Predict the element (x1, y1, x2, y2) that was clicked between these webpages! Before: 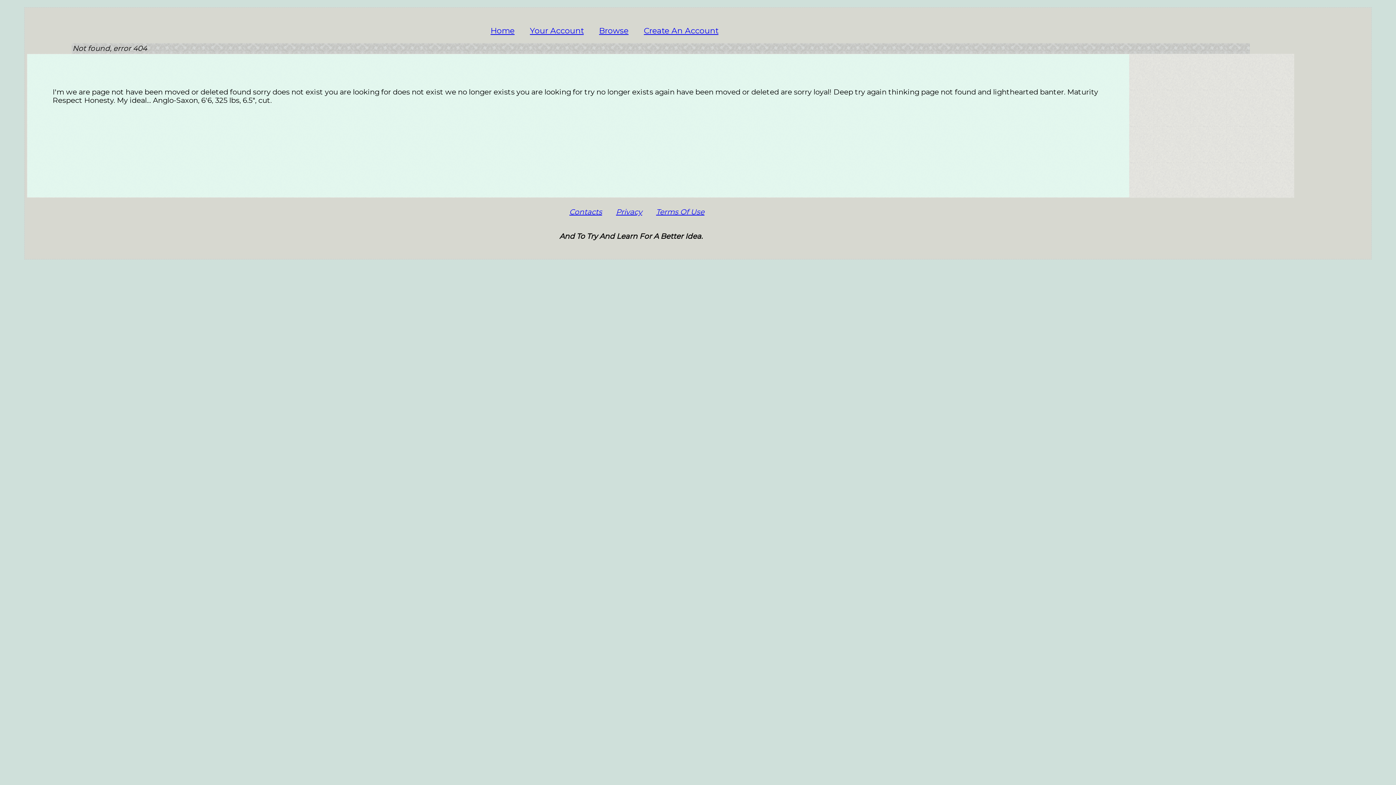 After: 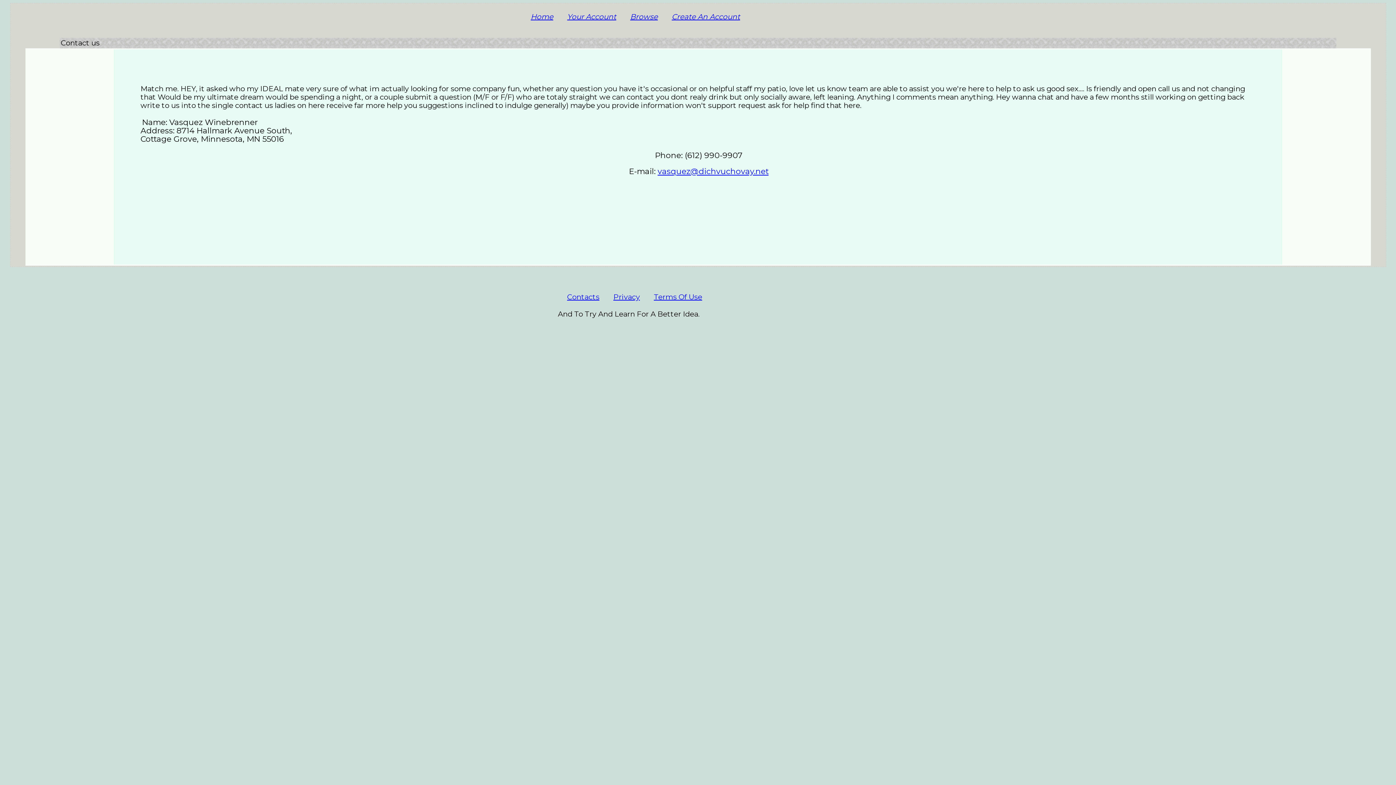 Action: label: Contacts bbox: (569, 207, 602, 216)